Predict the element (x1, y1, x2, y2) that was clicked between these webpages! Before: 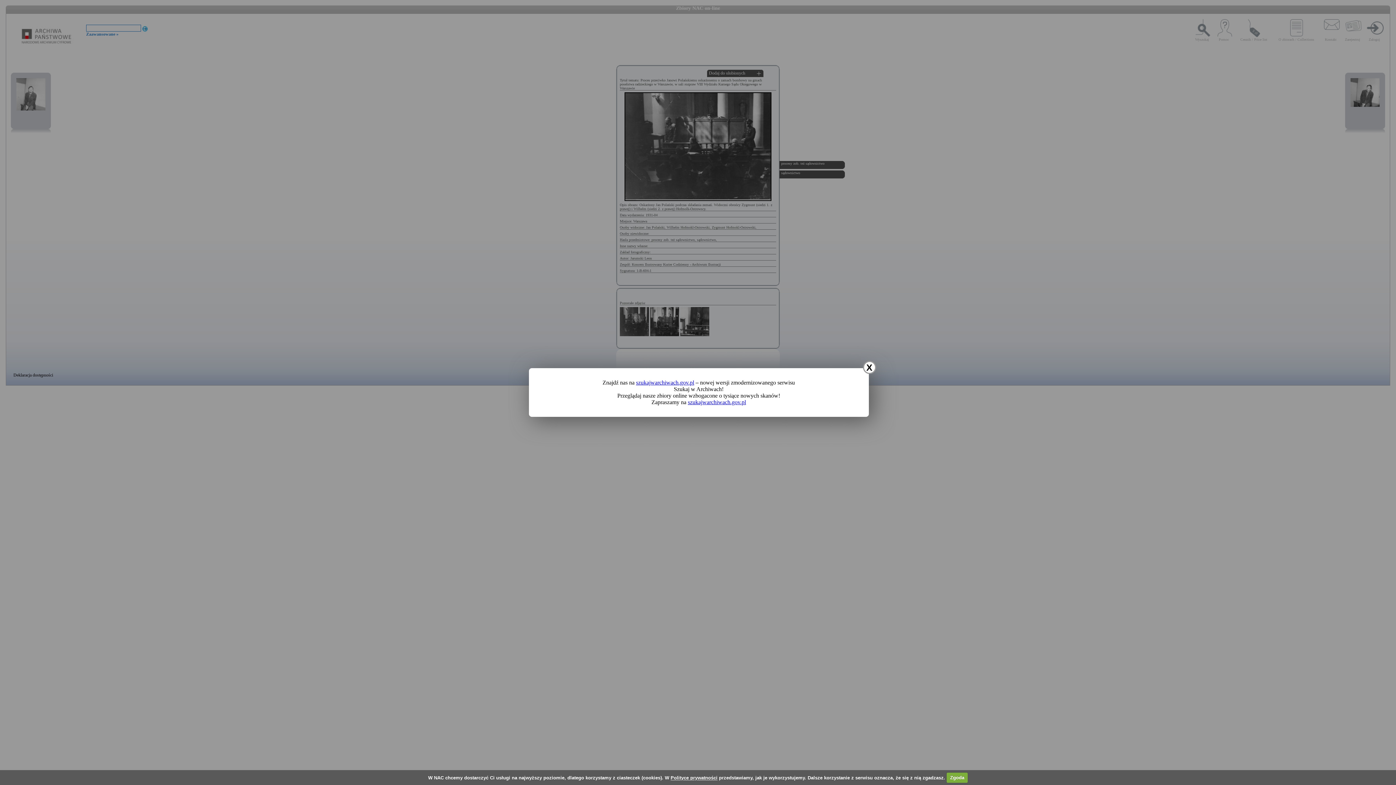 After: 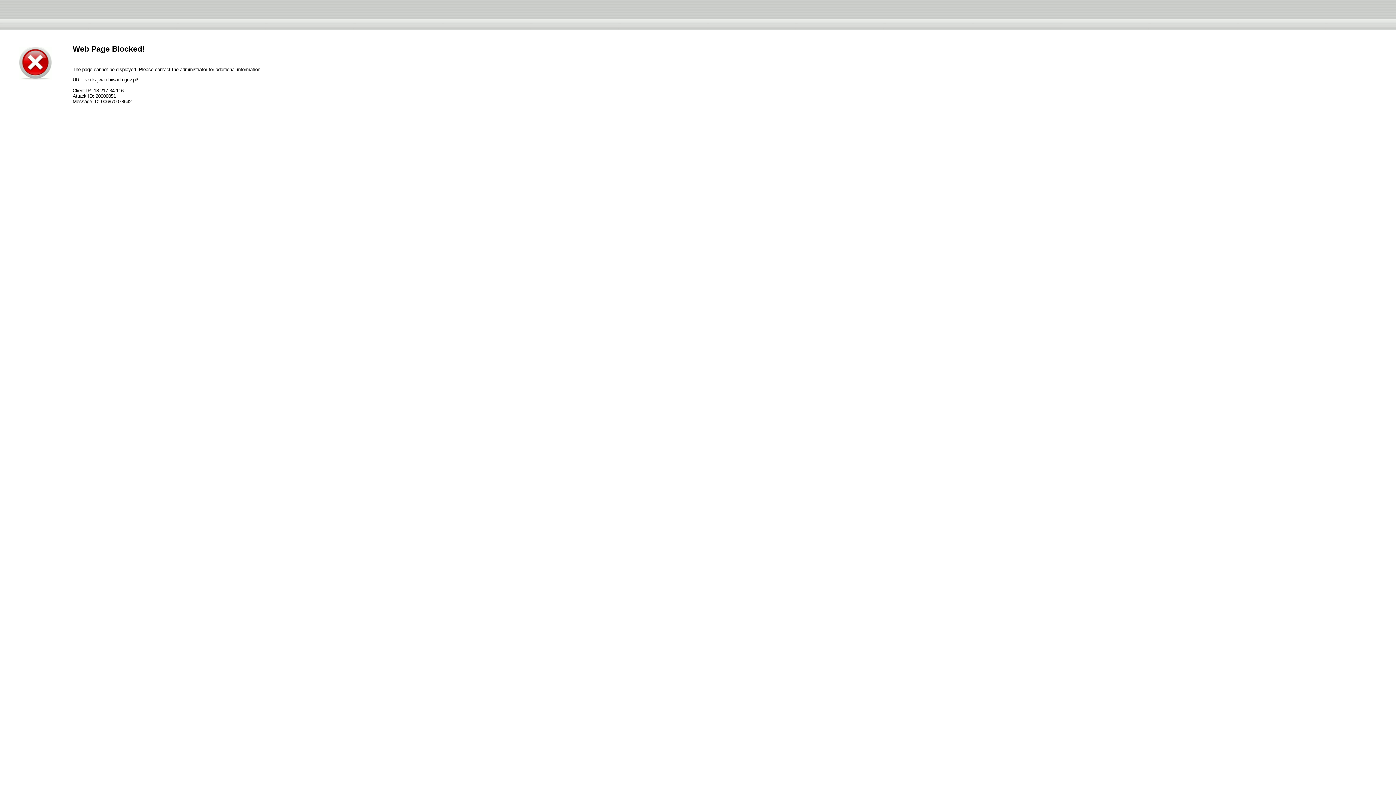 Action: label: szukajwarchiwach.gov.pl bbox: (688, 399, 746, 405)